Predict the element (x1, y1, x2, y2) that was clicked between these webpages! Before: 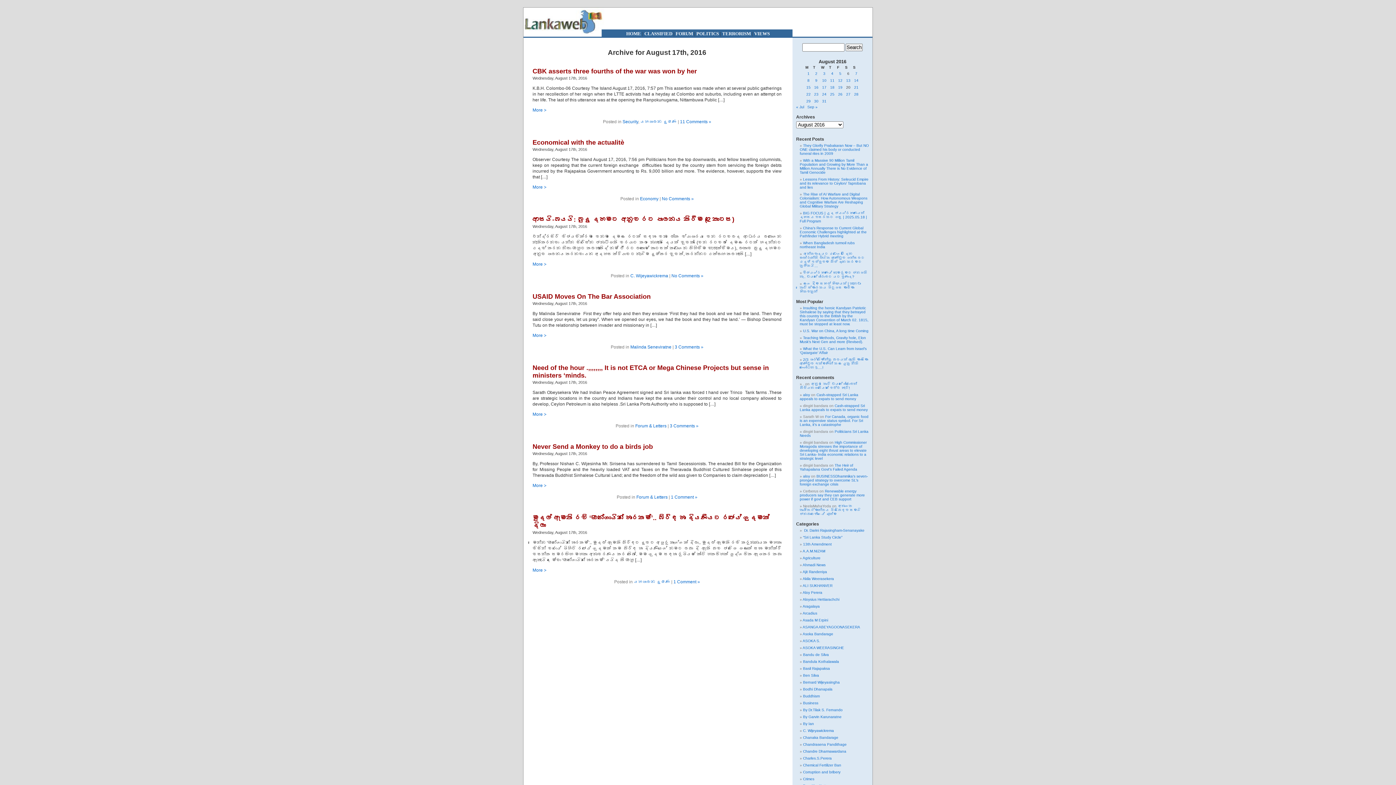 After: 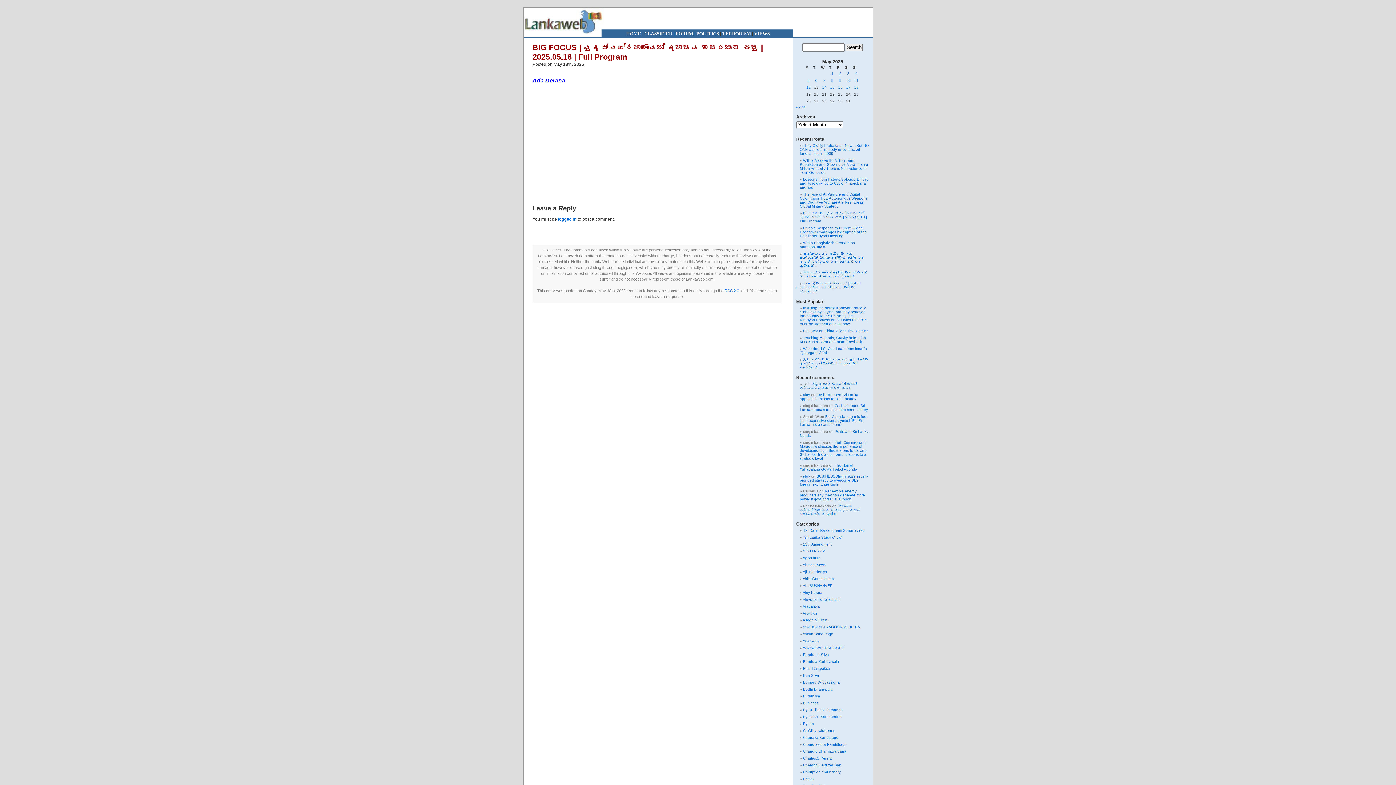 Action: bbox: (800, 211, 867, 223) label: BIG FOCUS | යුද ජයග්‍රහණයෙන් දහසය වසරකට පසු | 2025.05.18 | Full Program